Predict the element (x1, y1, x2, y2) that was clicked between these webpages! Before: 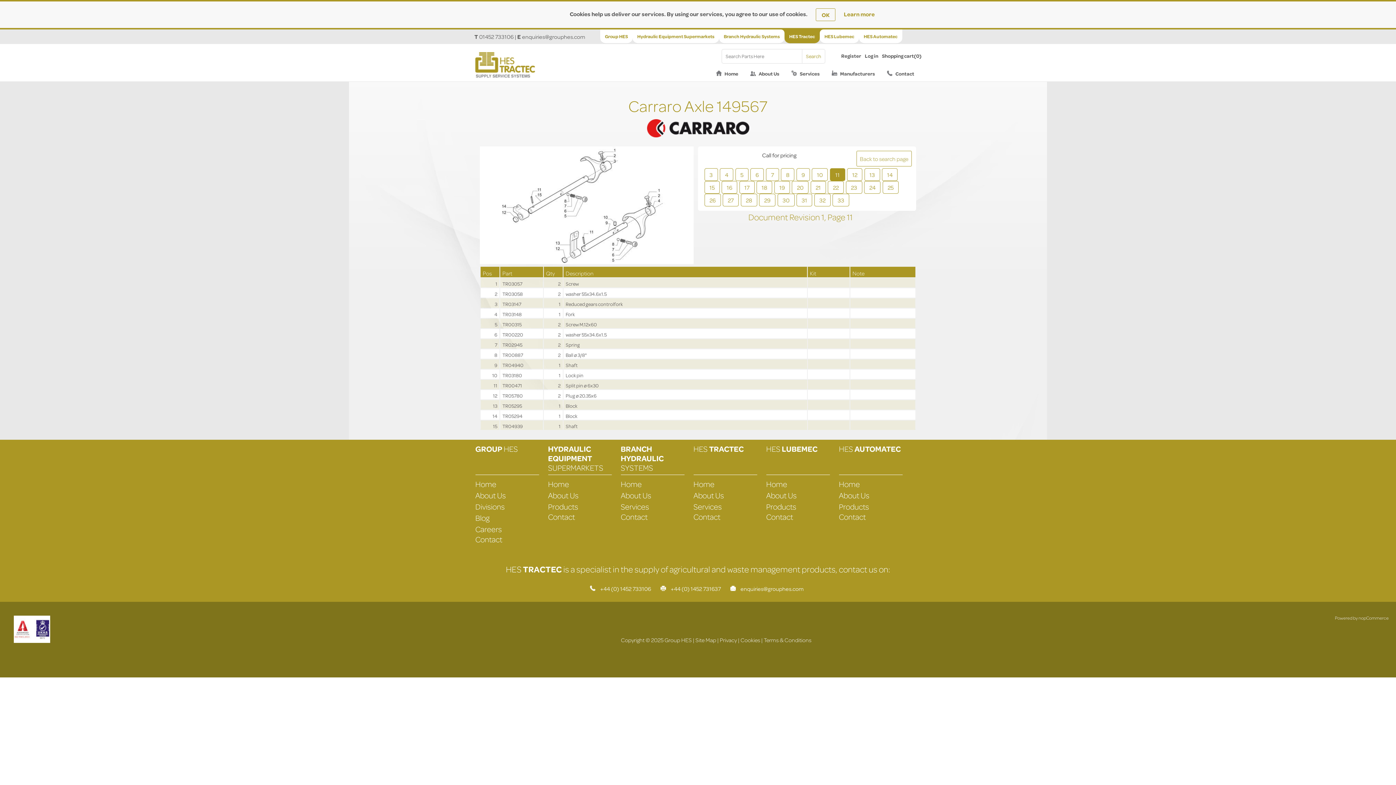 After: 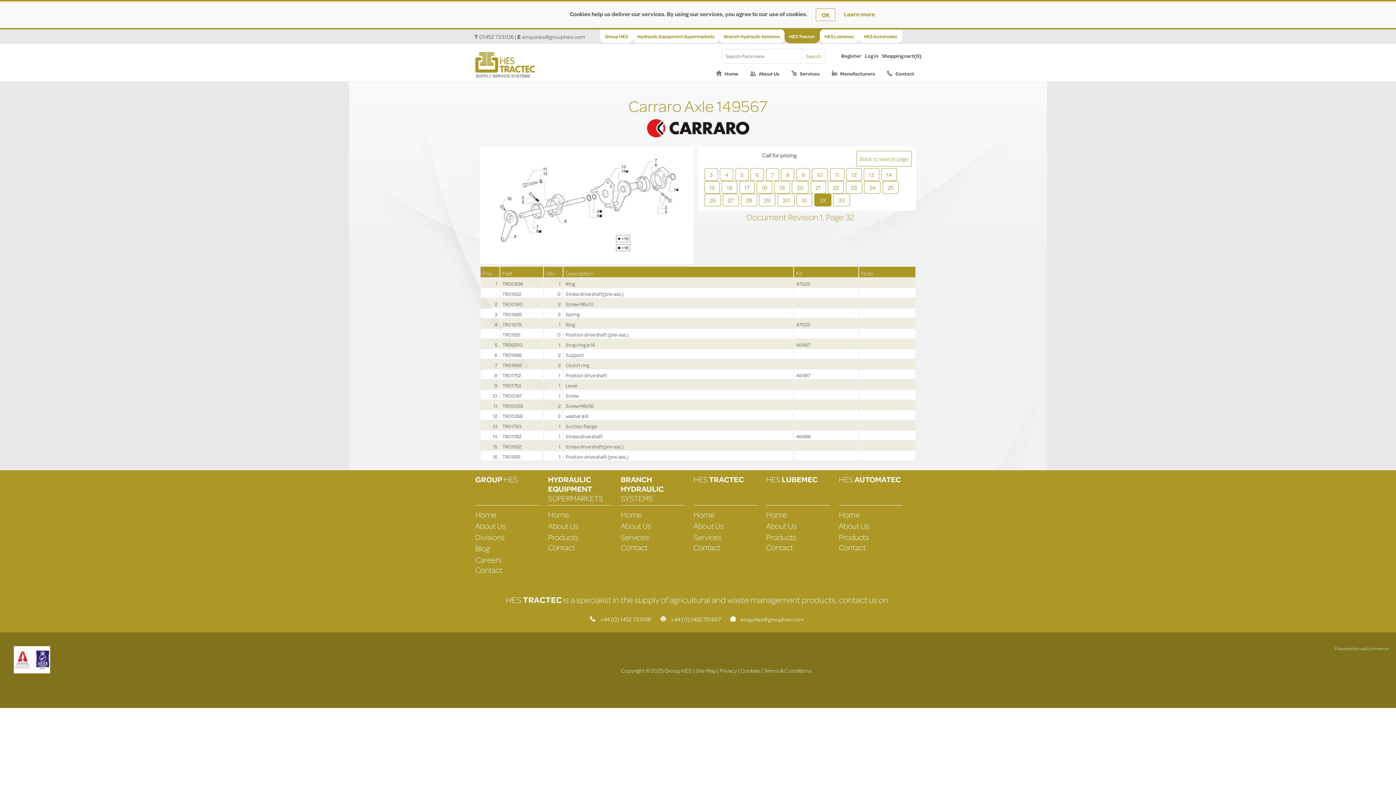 Action: bbox: (814, 194, 830, 206) label: 32